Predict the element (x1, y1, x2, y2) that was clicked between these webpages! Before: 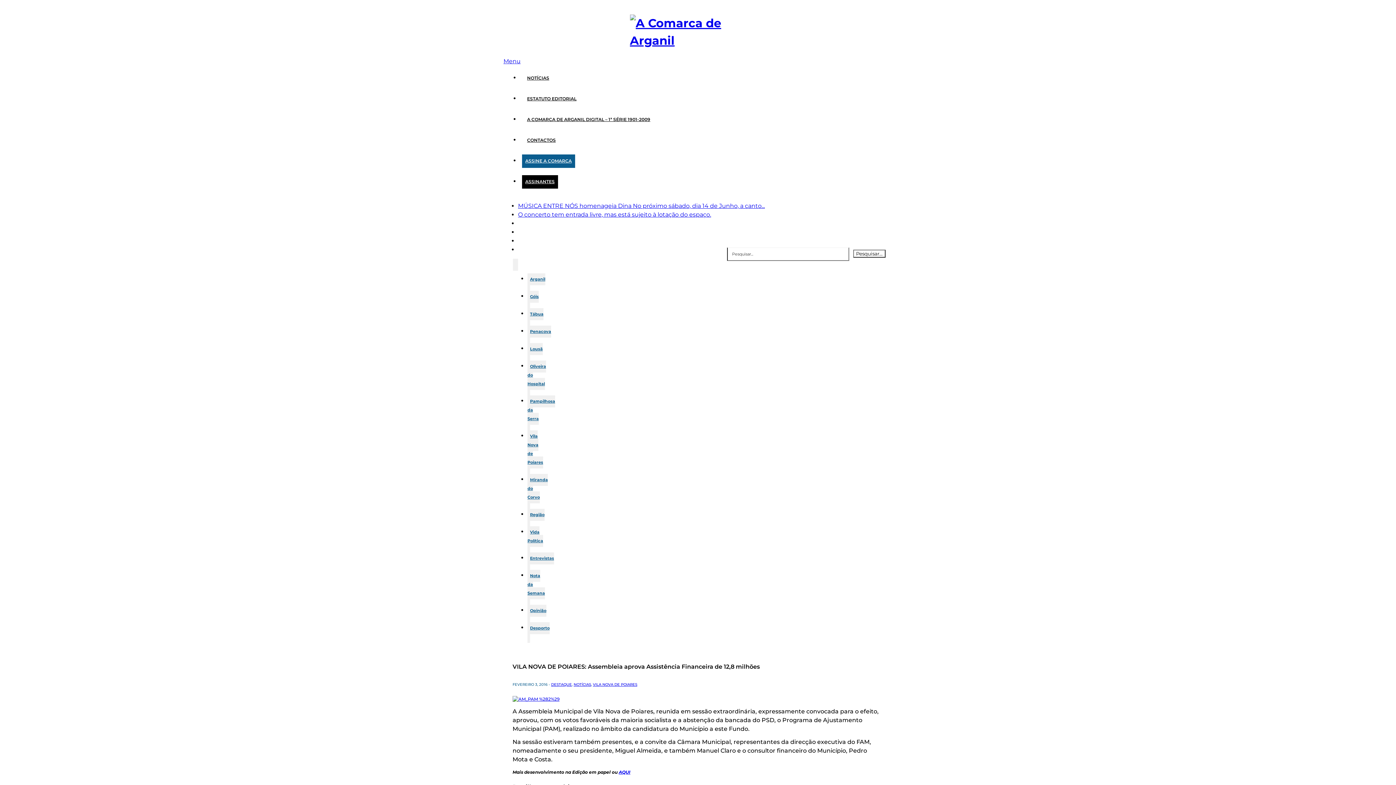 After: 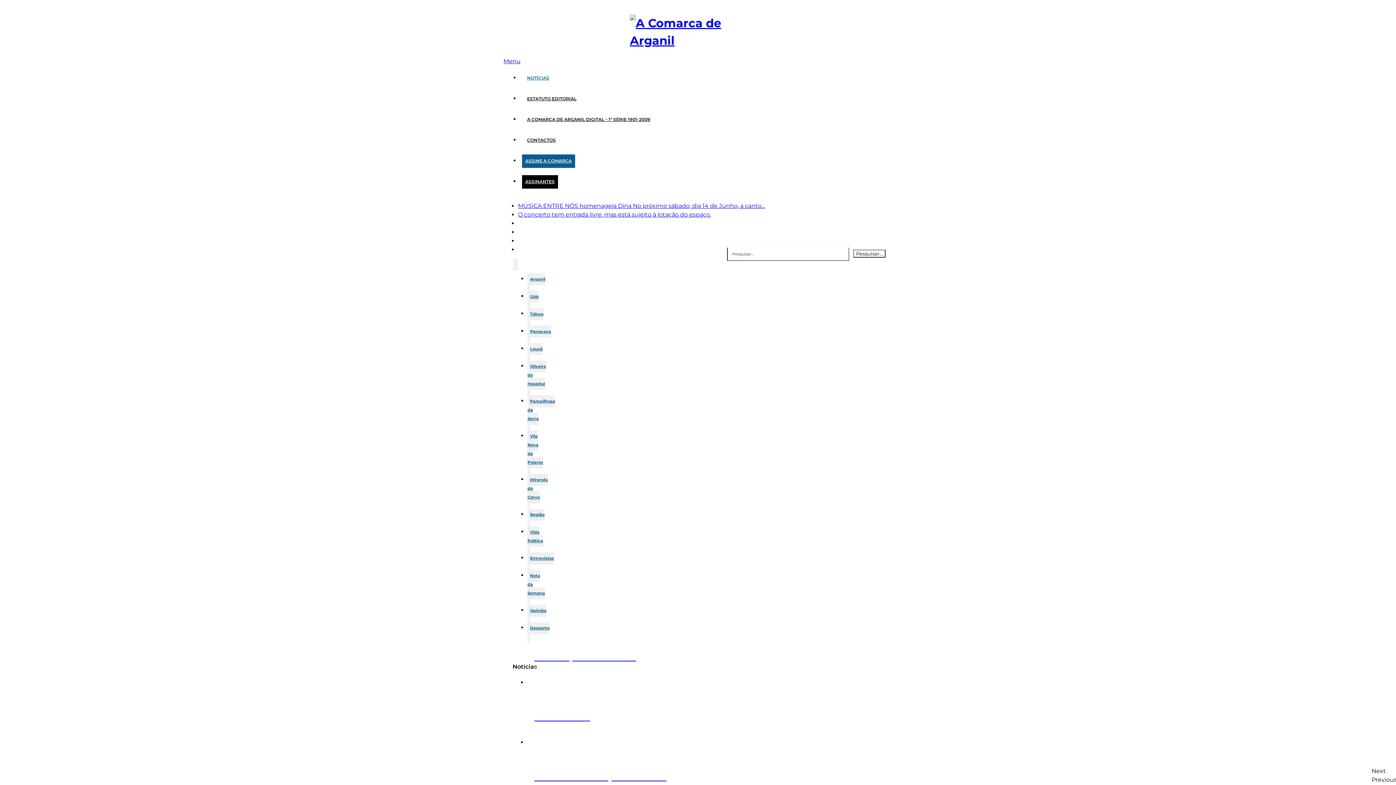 Action: bbox: (630, 33, 766, 47)